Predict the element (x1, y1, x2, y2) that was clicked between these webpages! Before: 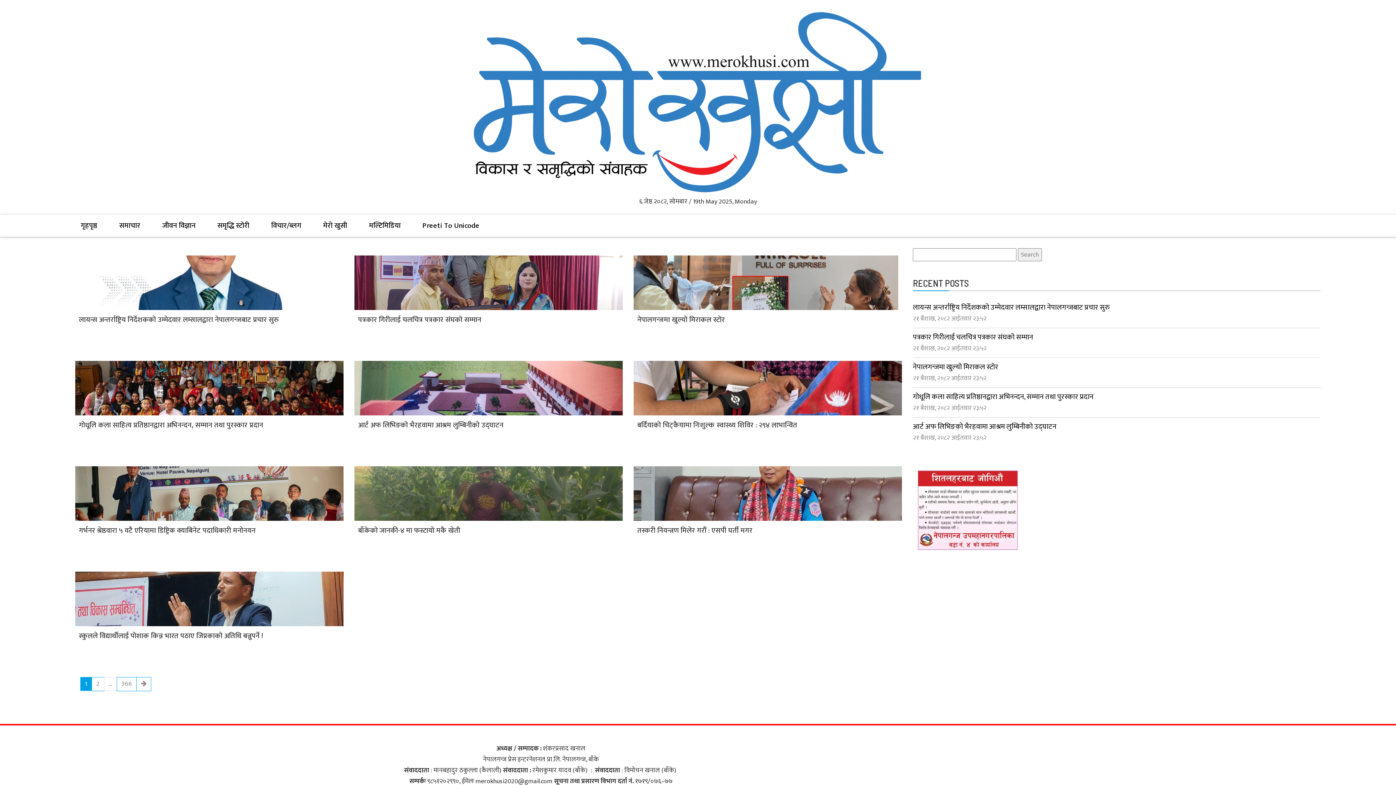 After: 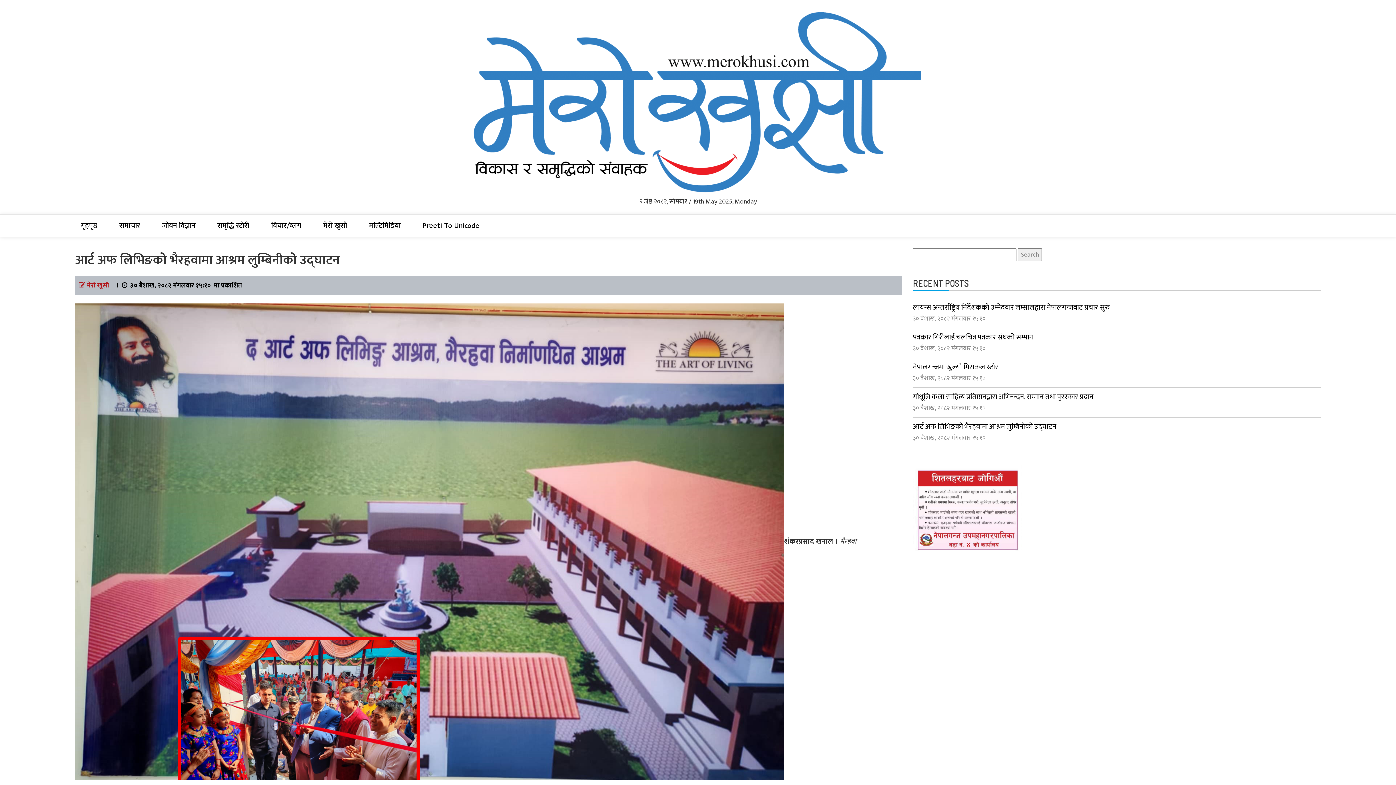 Action: bbox: (913, 420, 1056, 433) label: आर्ट अफ लिभिङको भैरहवामा आश्रम लुम्बिनीको उद्घाटन